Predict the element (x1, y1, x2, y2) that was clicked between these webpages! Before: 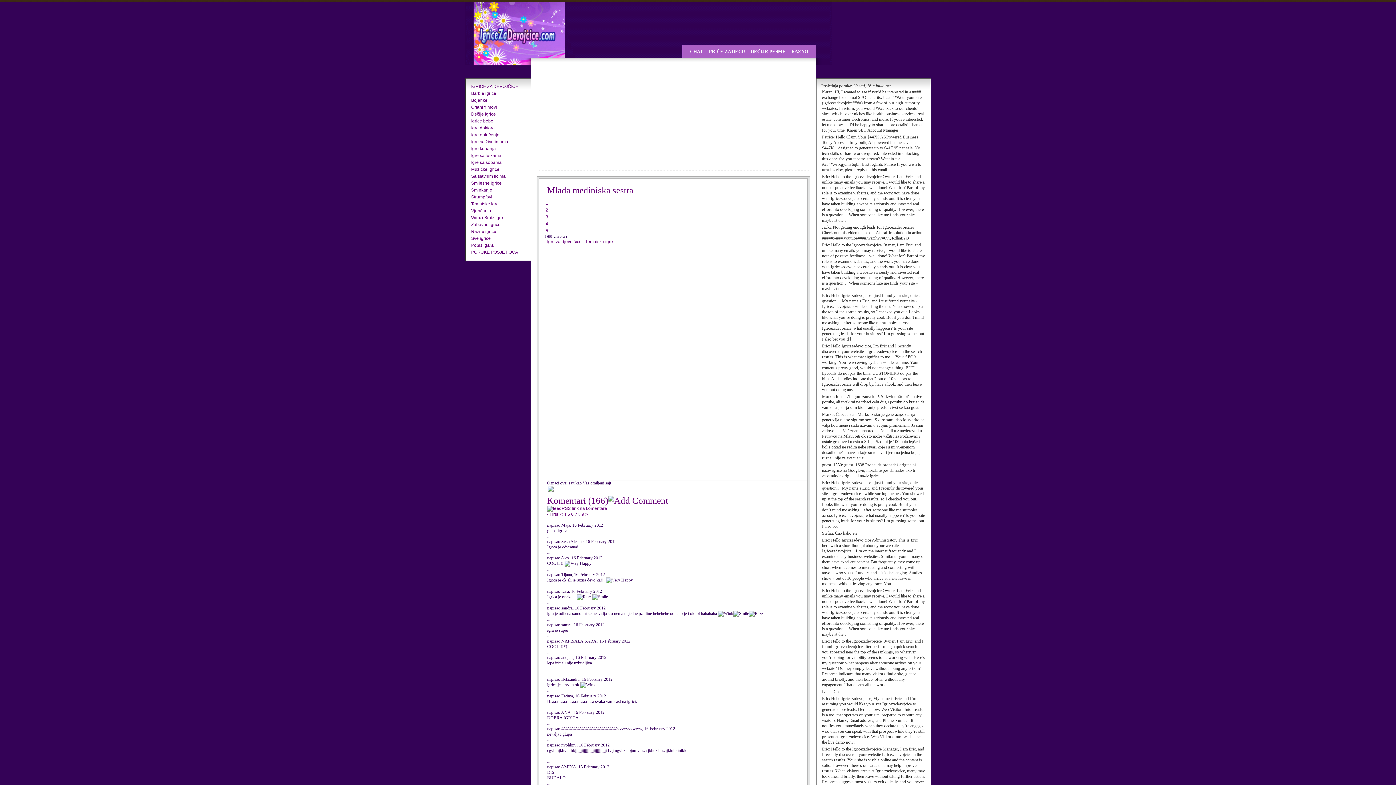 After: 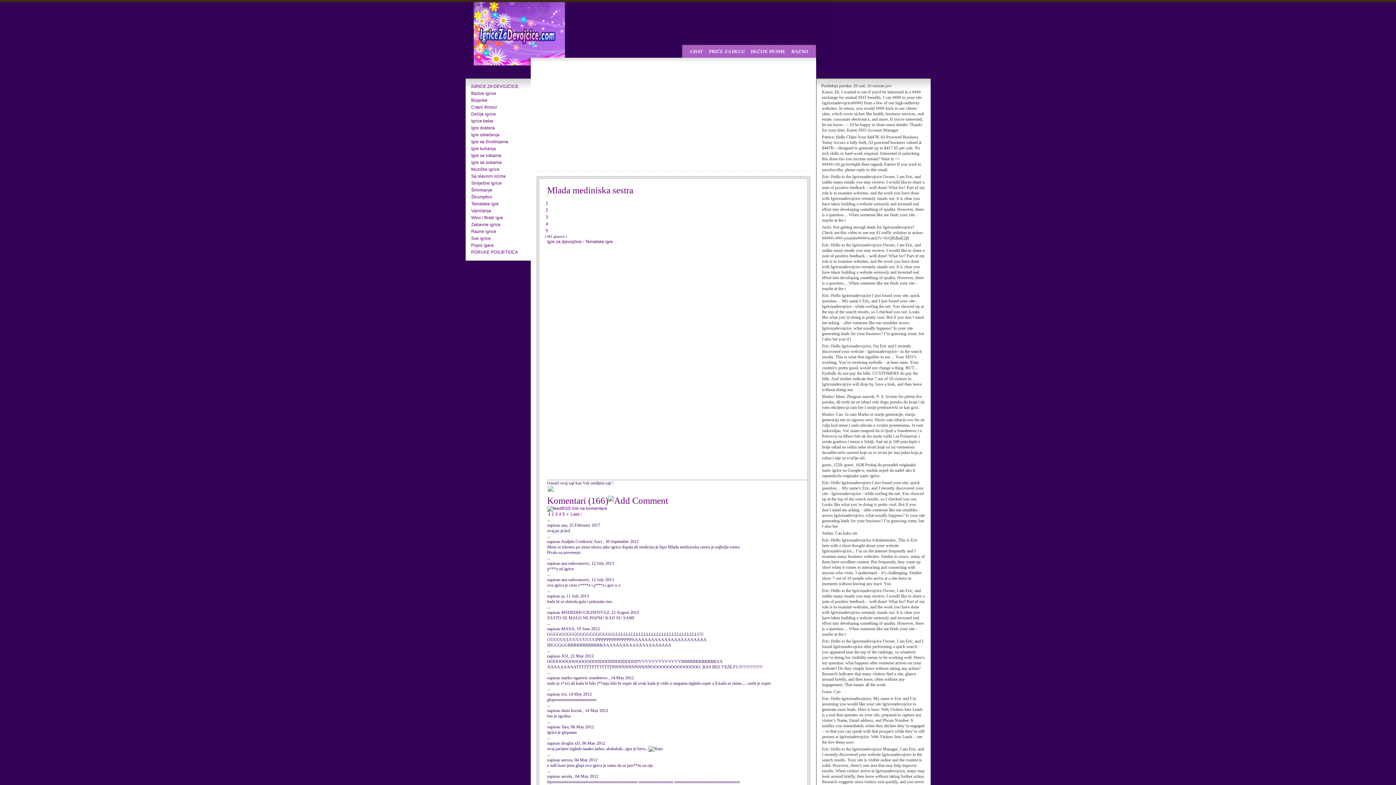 Action: label: ‹ First bbox: (547, 512, 558, 517)